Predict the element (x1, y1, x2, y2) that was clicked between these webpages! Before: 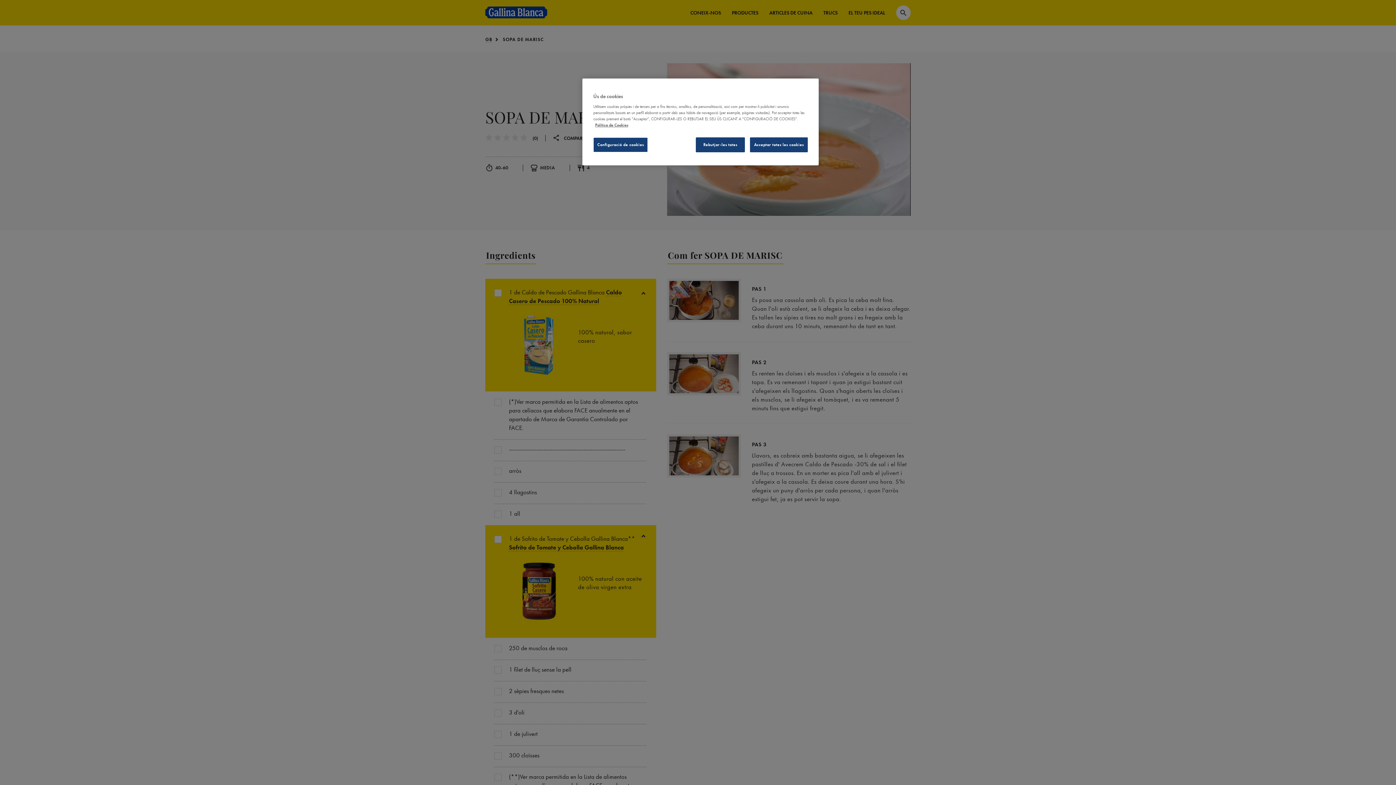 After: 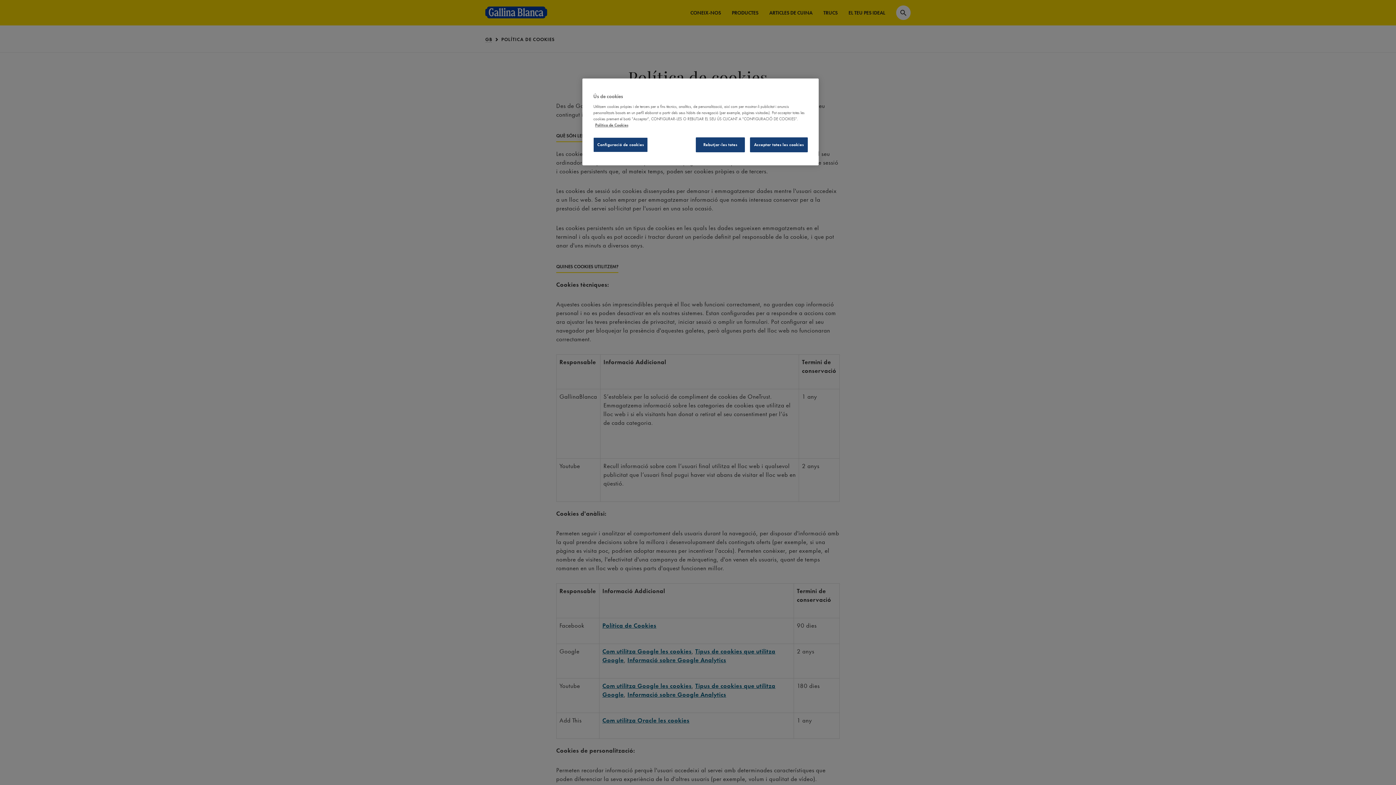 Action: bbox: (595, 122, 628, 127) label: Més informació sobre la teva privacitat